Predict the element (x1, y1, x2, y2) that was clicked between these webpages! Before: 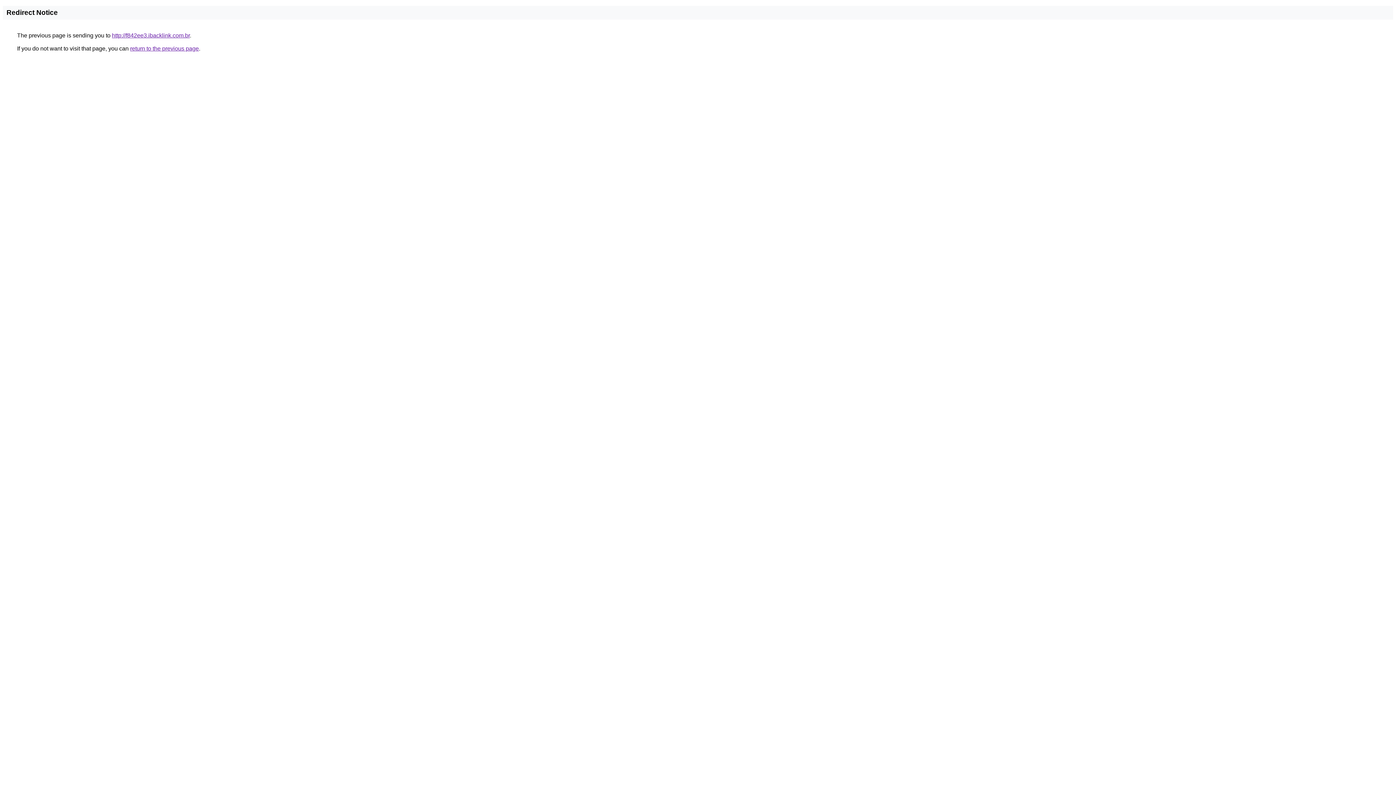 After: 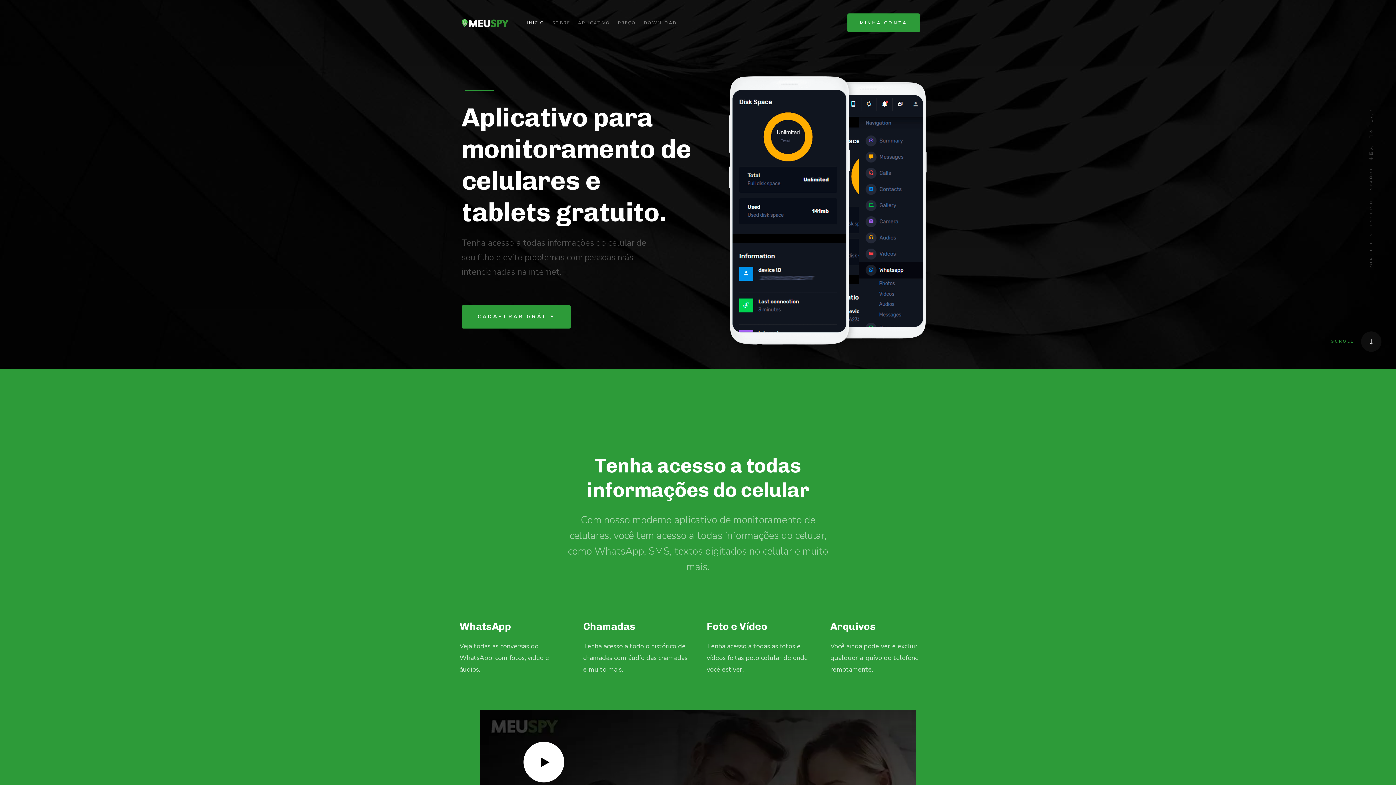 Action: label: http://f842ee3.ibacklink.com.br bbox: (112, 32, 189, 38)